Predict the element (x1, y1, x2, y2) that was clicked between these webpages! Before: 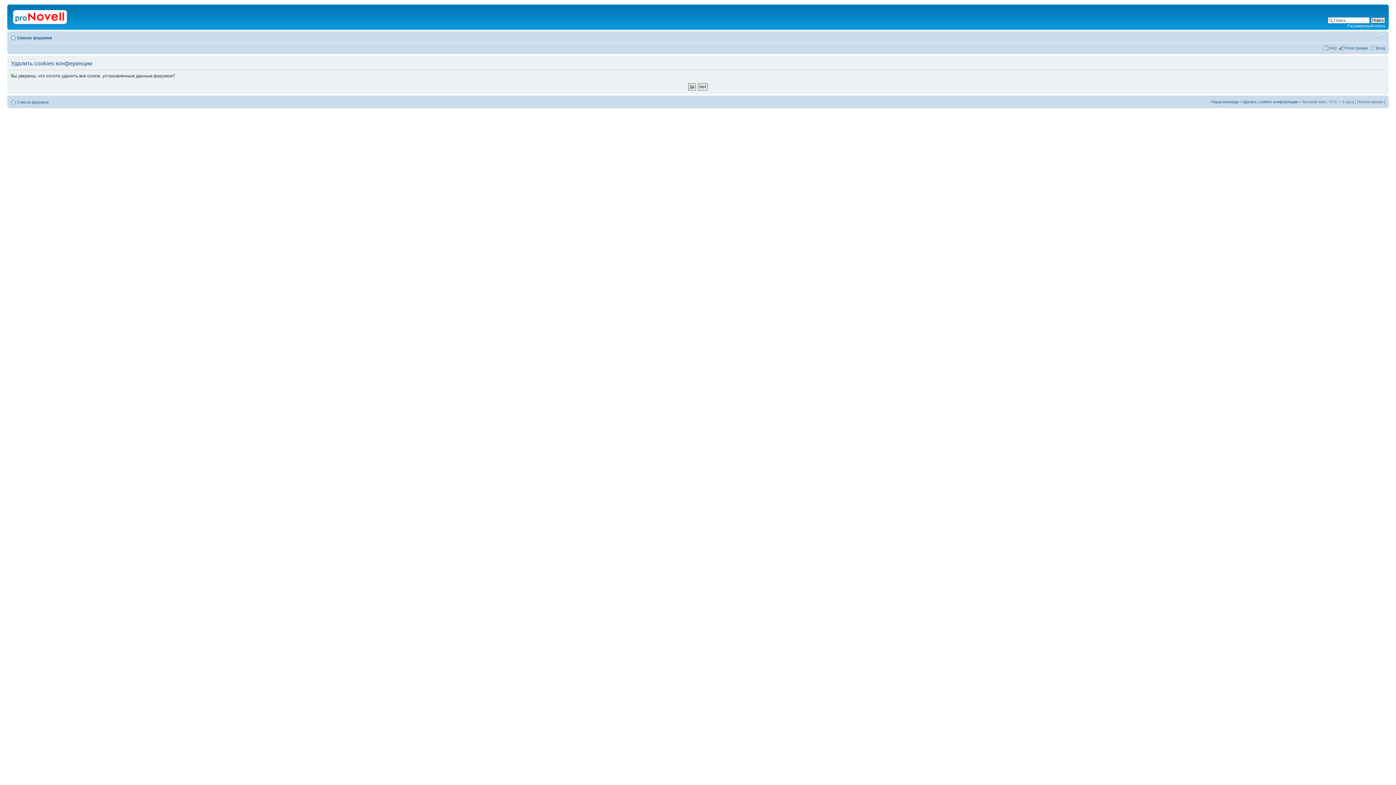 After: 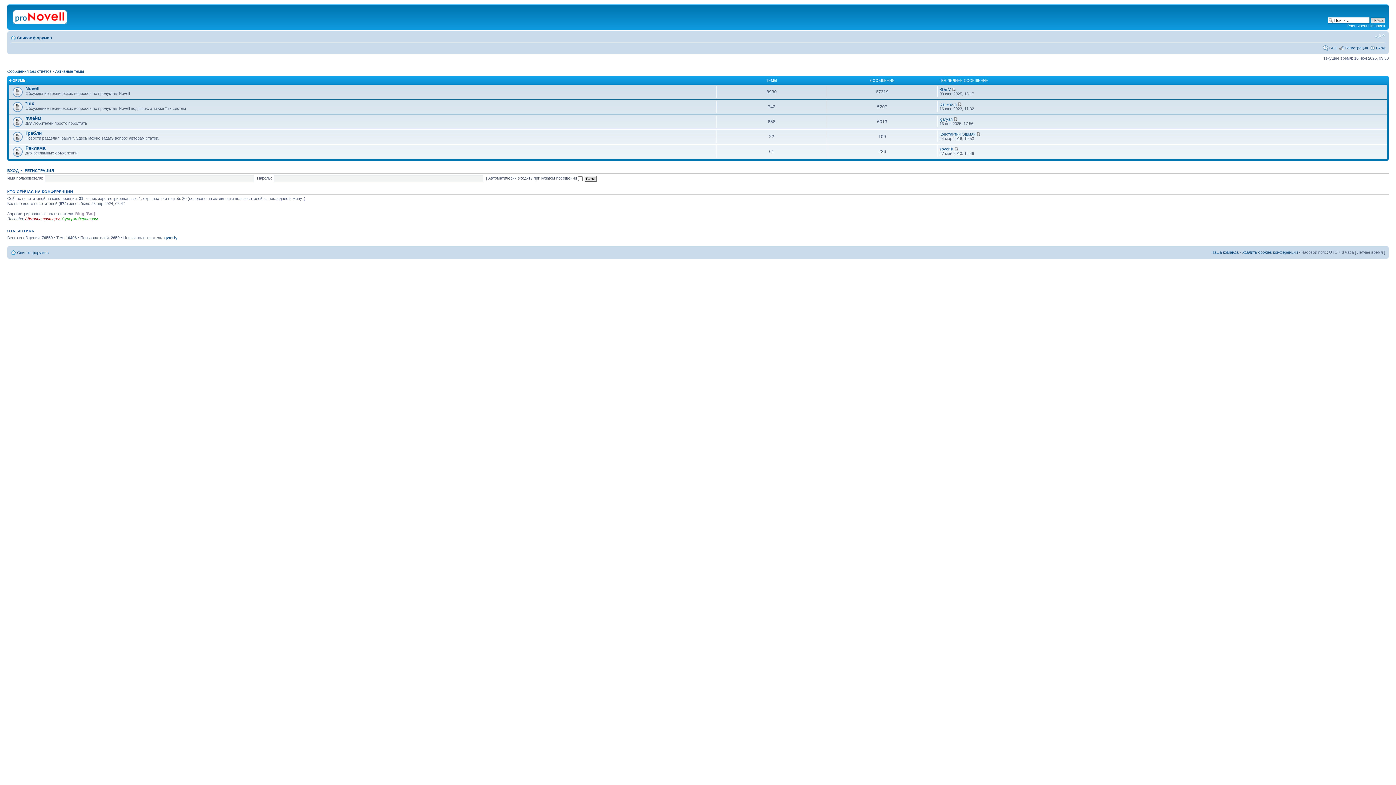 Action: bbox: (9, 6, 72, 25)